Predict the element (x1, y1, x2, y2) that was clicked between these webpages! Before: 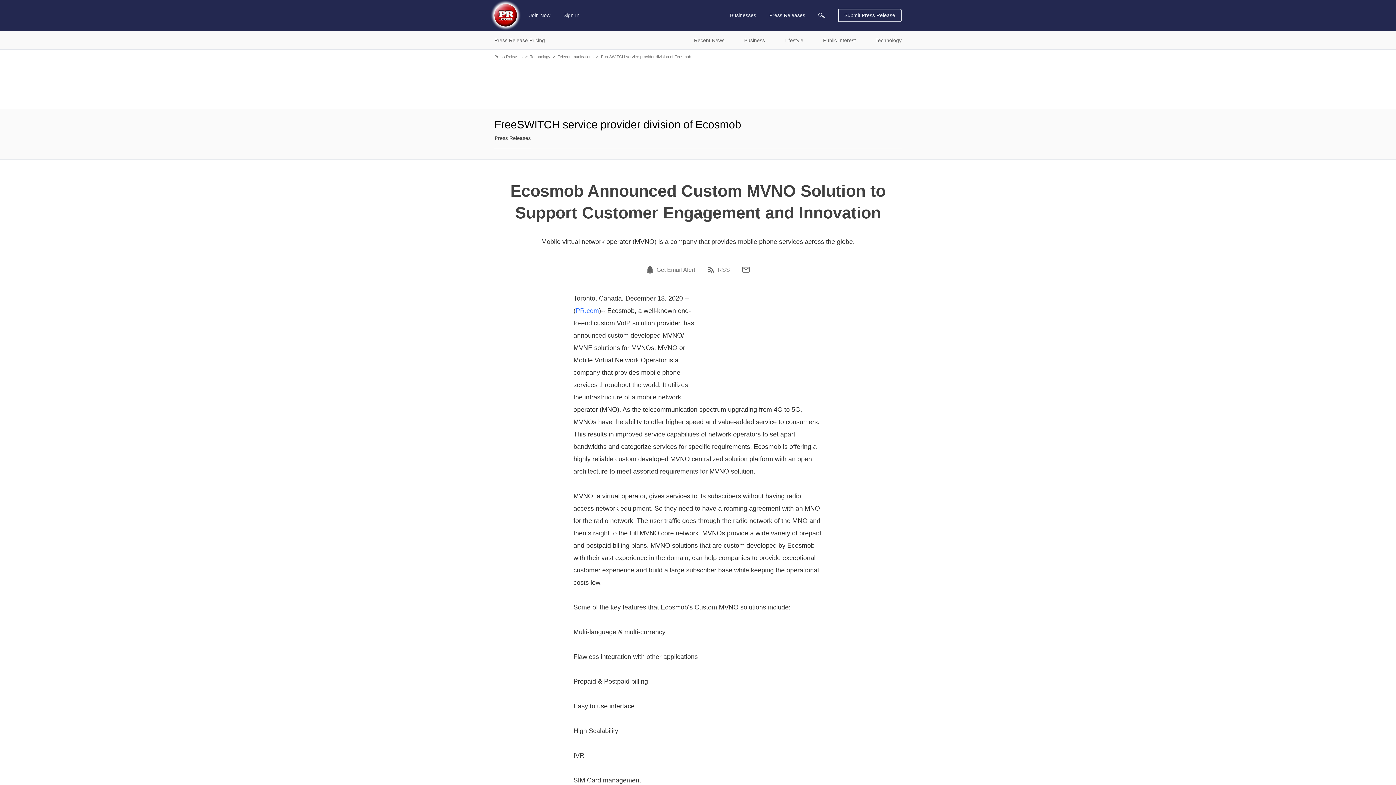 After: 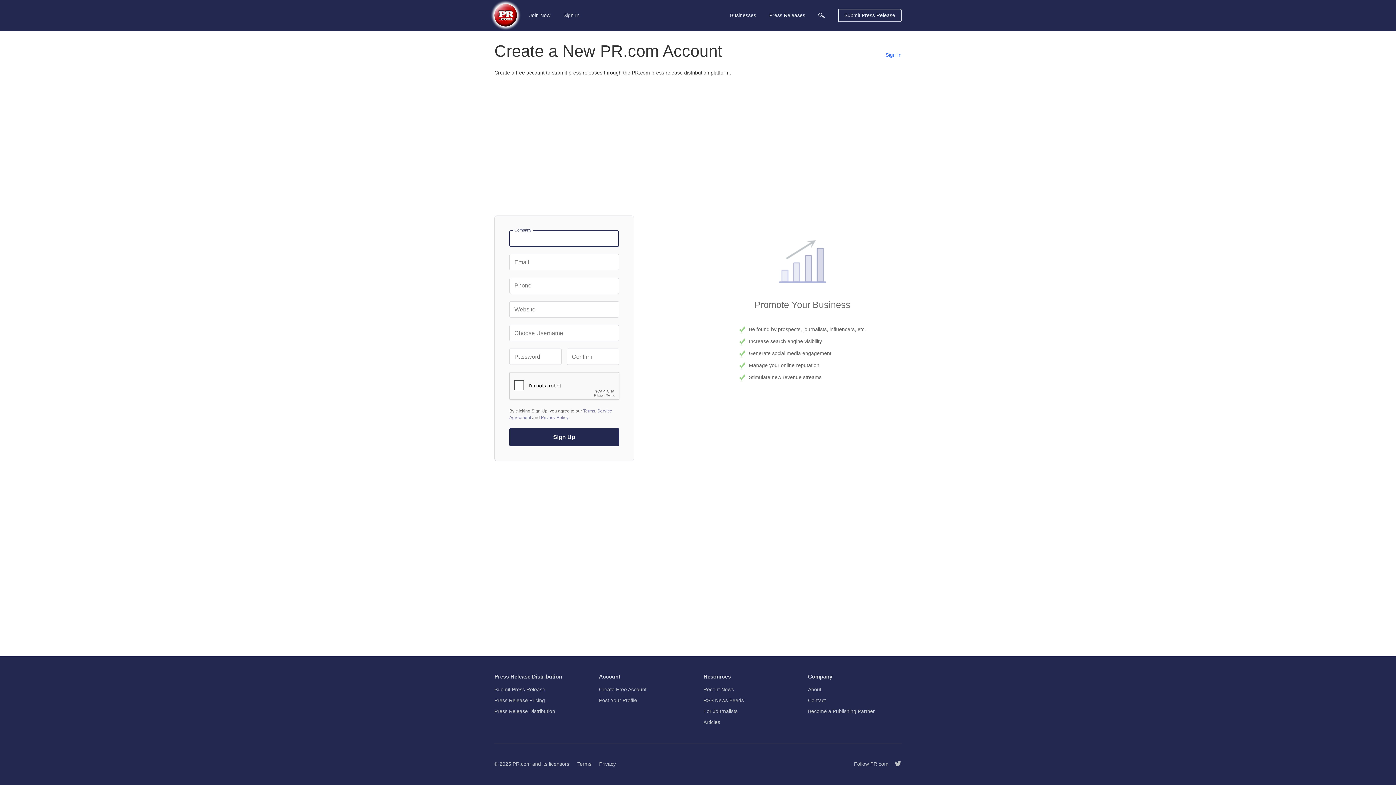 Action: bbox: (527, 8, 552, 21) label: Join Now